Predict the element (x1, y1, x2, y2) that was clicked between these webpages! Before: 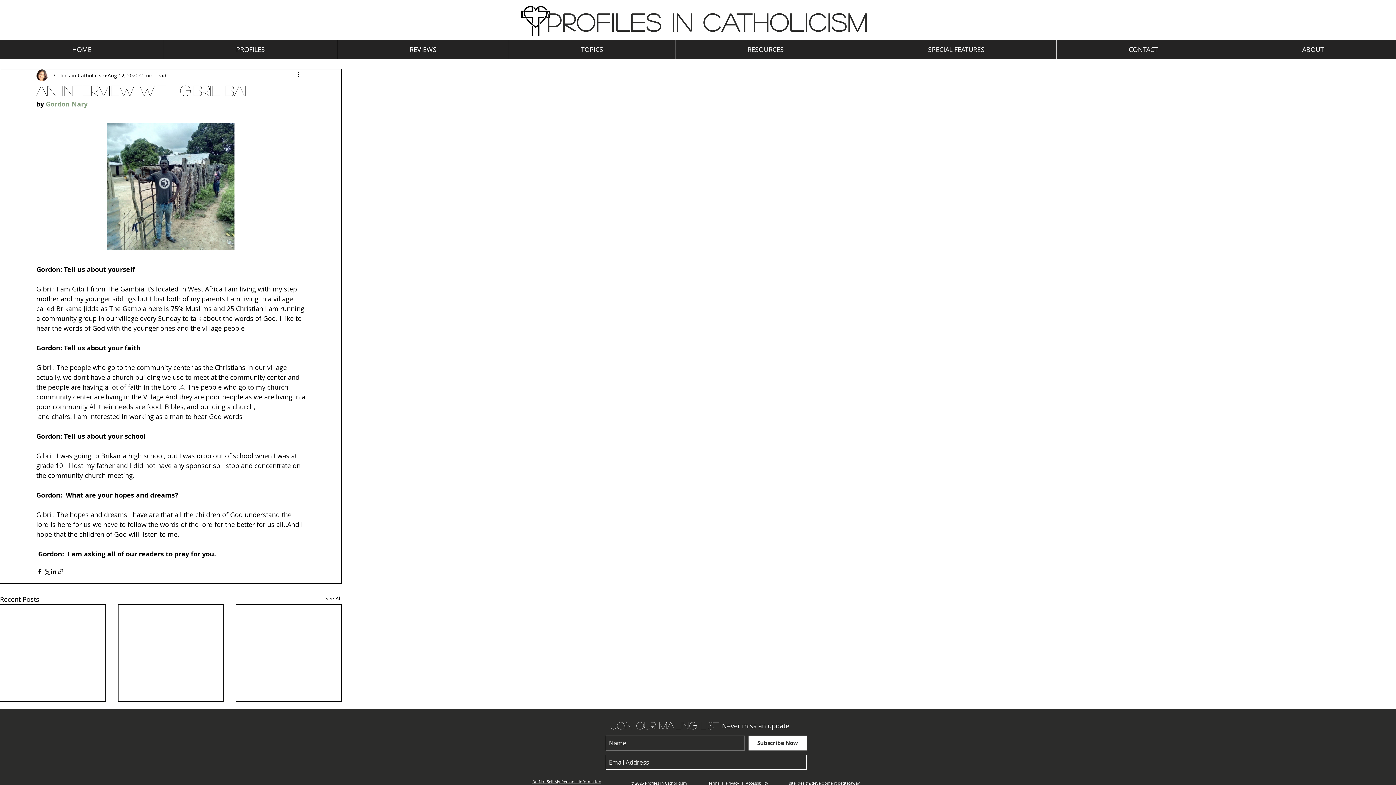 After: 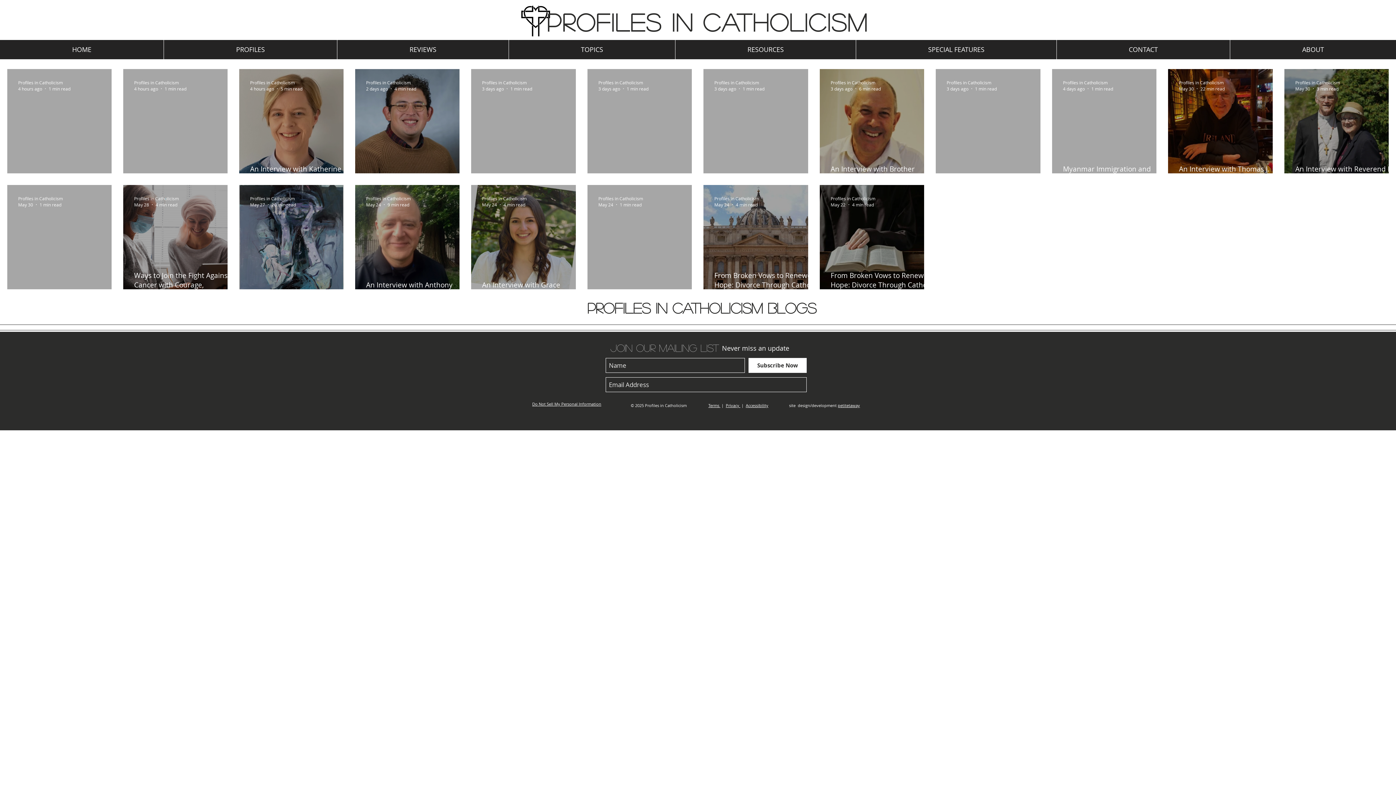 Action: bbox: (325, 594, 341, 604) label: See All